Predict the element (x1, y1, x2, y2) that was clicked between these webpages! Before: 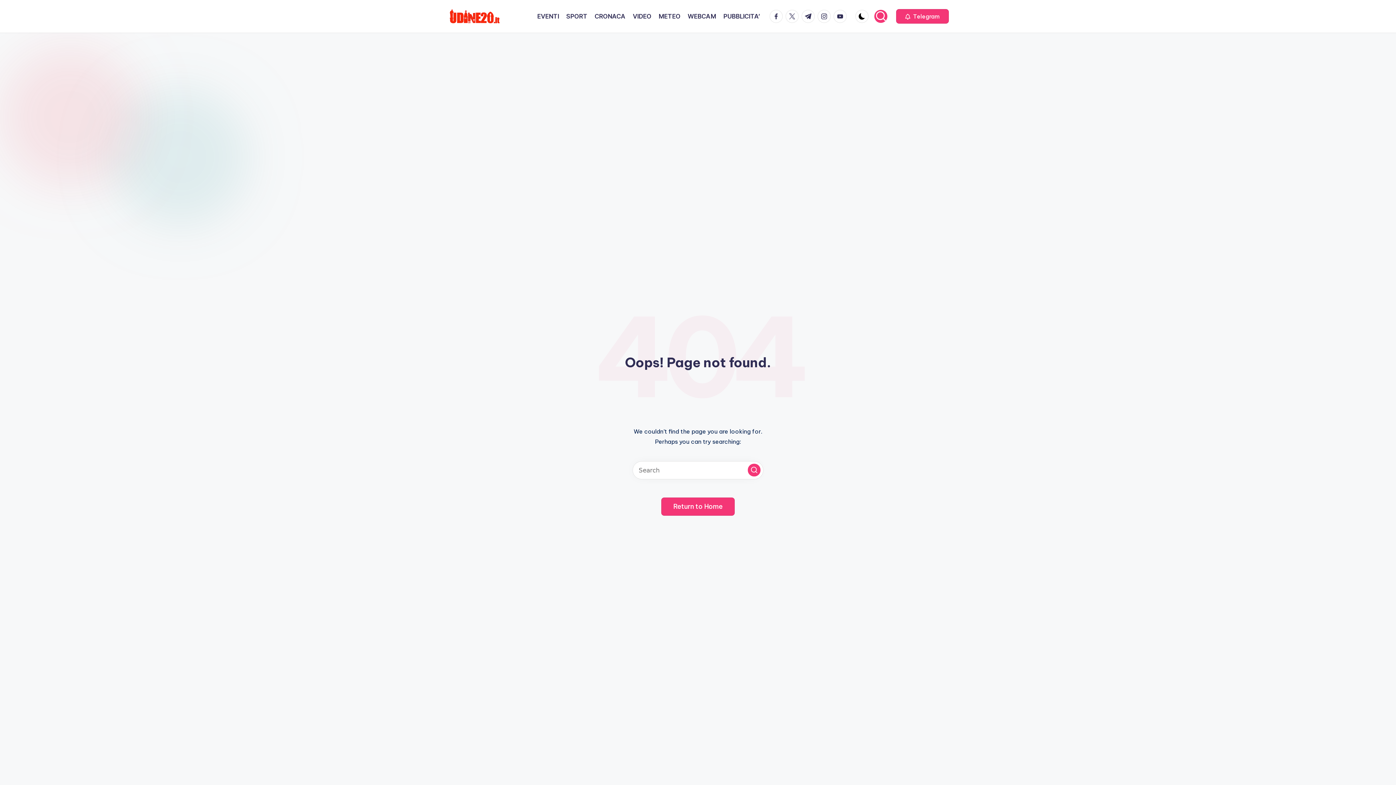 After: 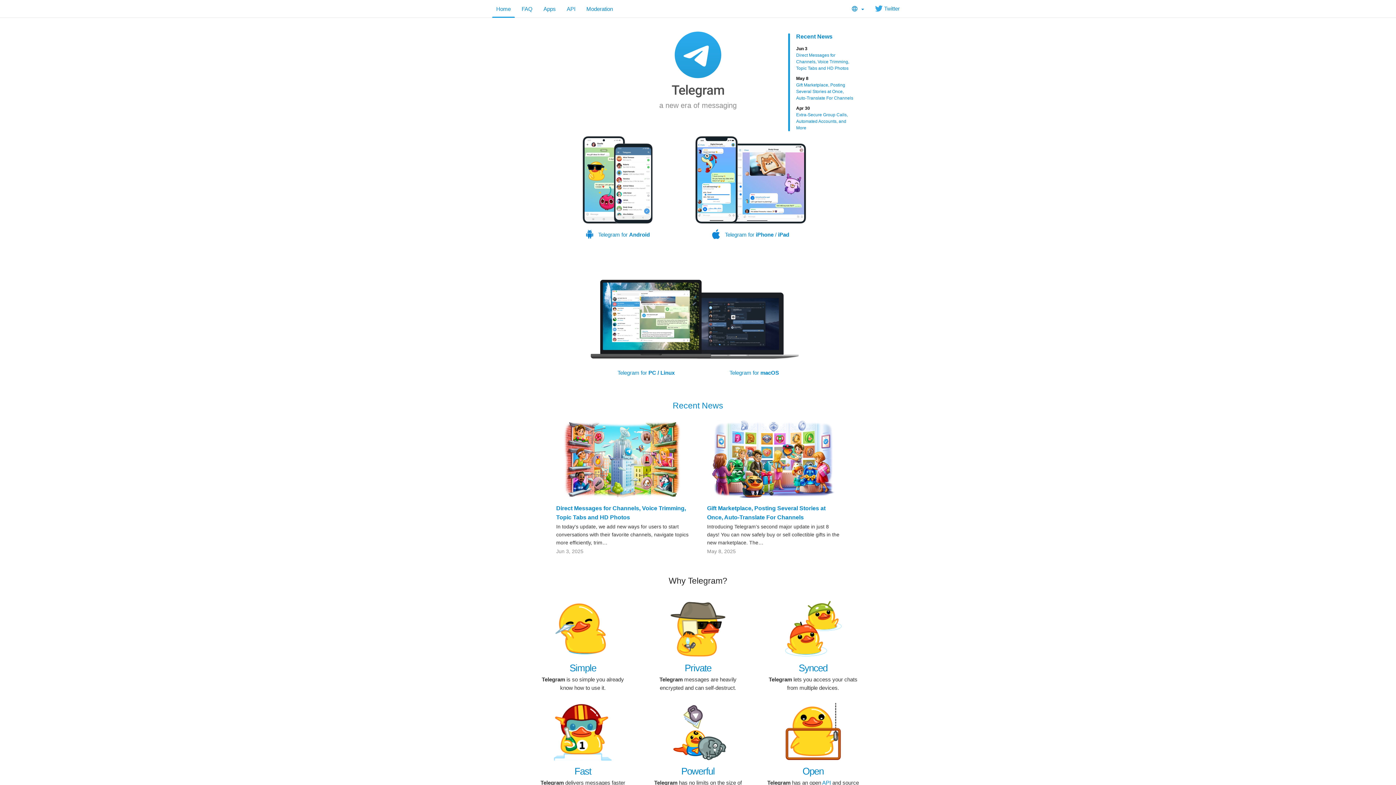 Action: bbox: (801, 9, 817, 22) label: t.me